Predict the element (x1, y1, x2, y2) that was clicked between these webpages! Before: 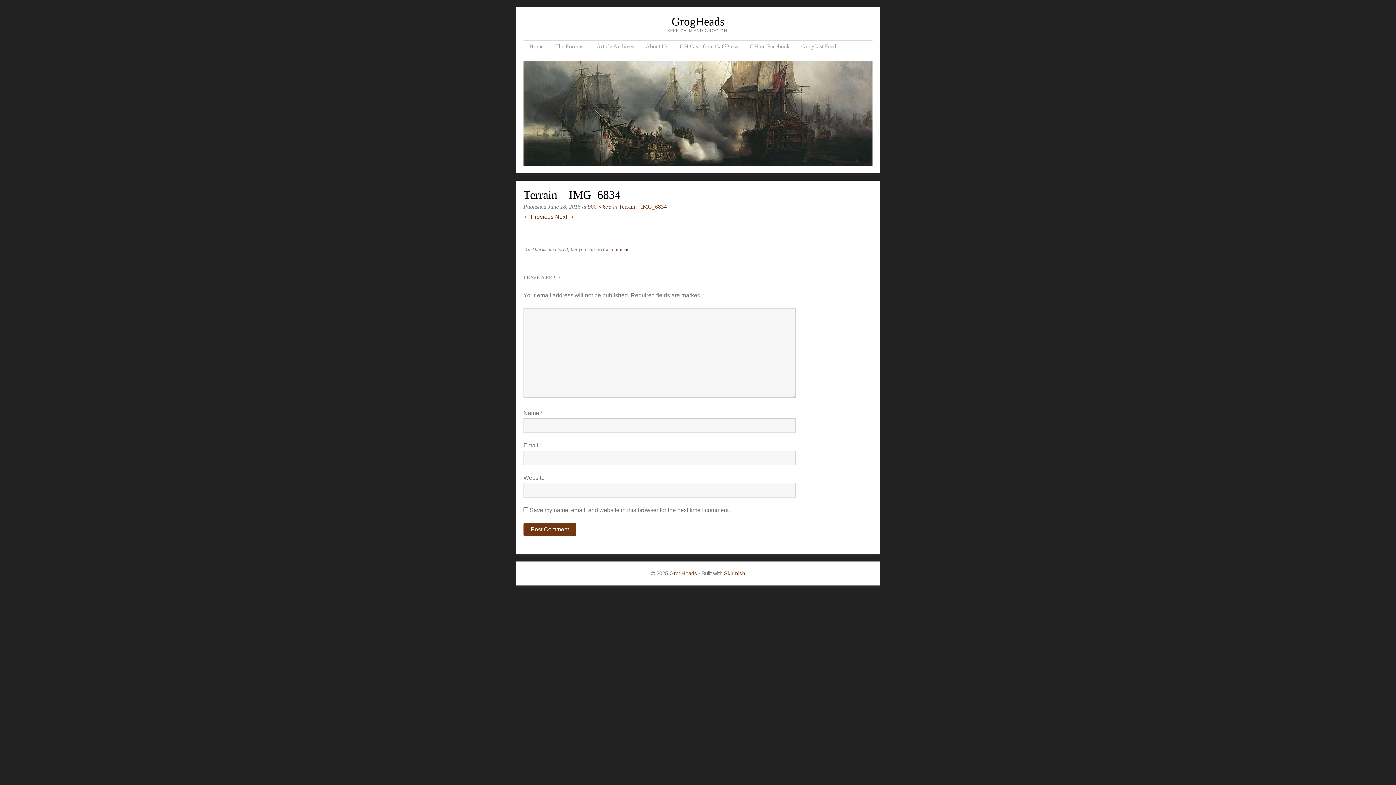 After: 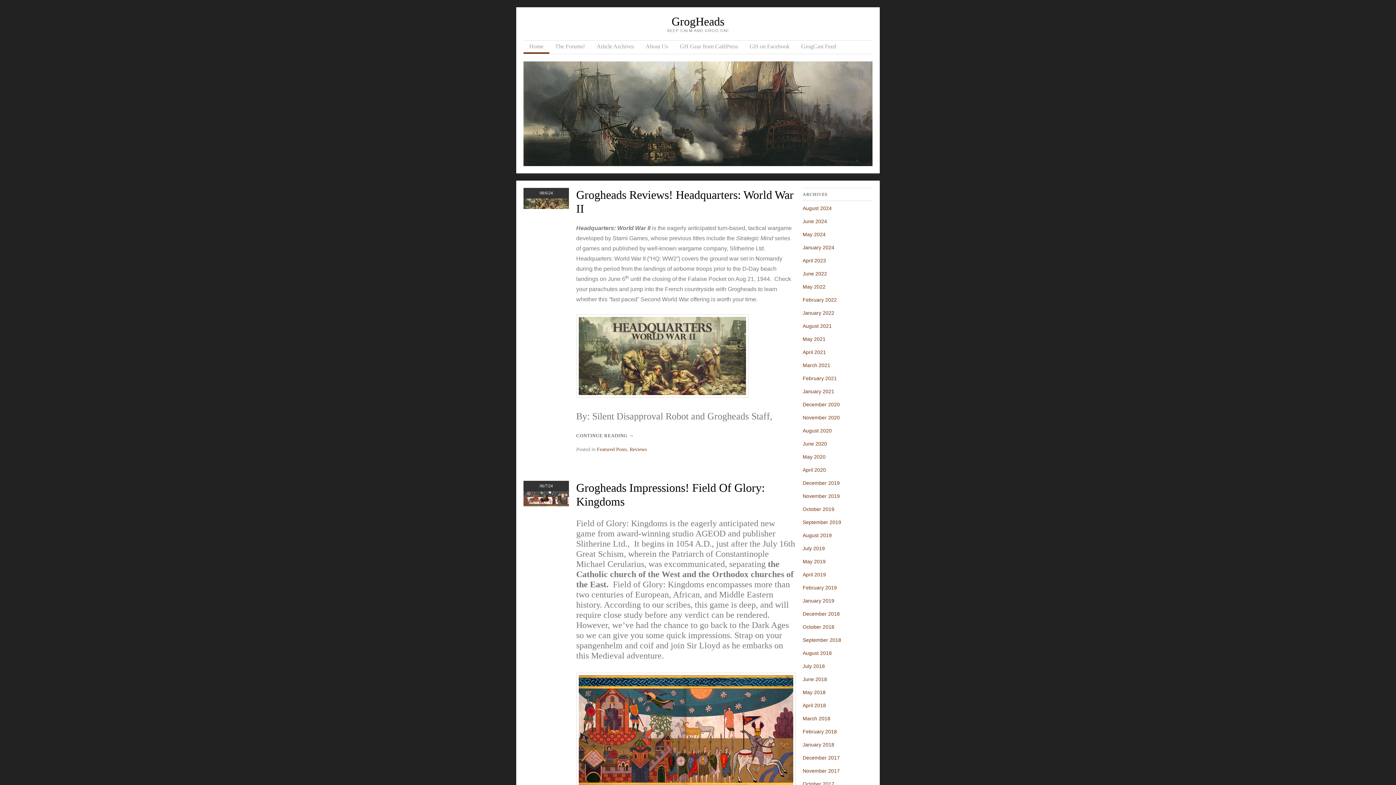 Action: bbox: (669, 570, 697, 576) label: GrogHeads